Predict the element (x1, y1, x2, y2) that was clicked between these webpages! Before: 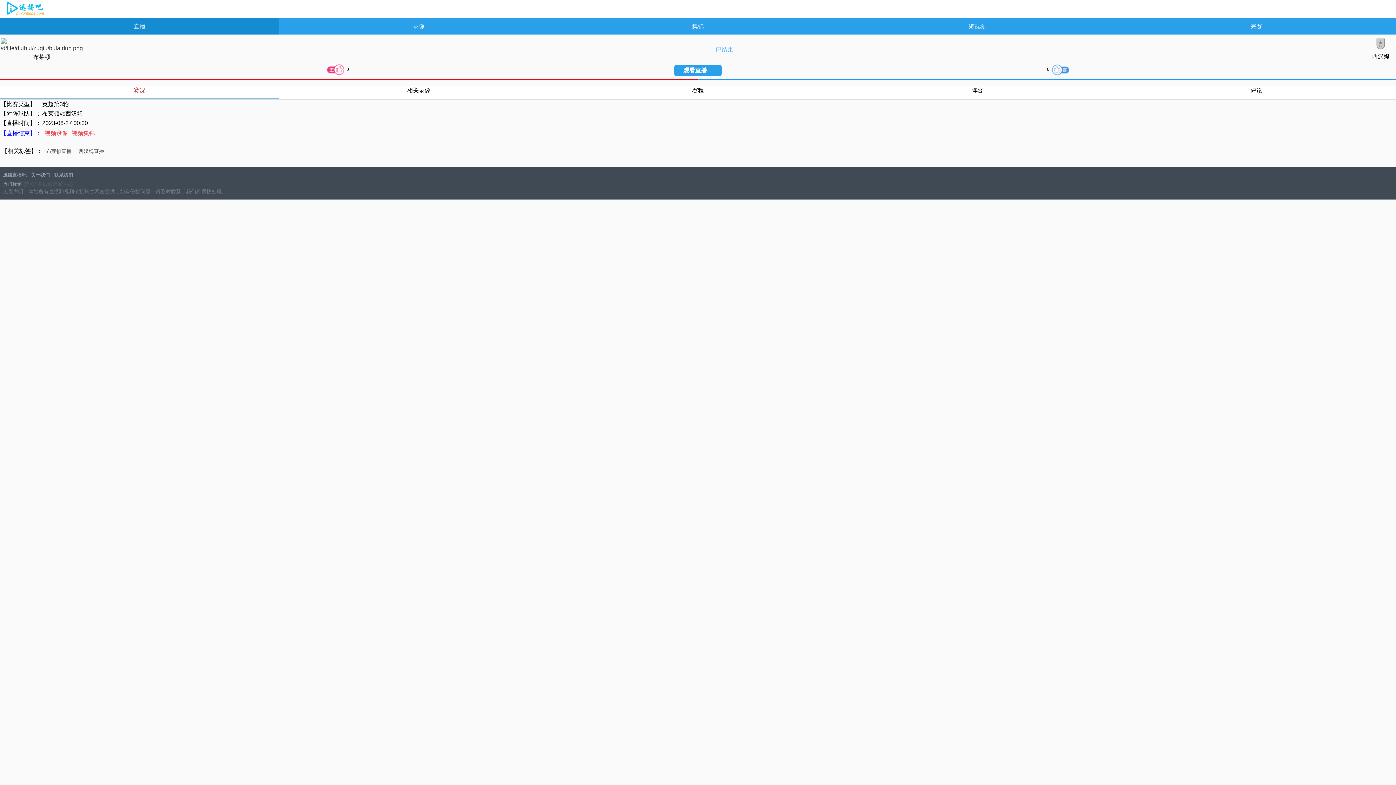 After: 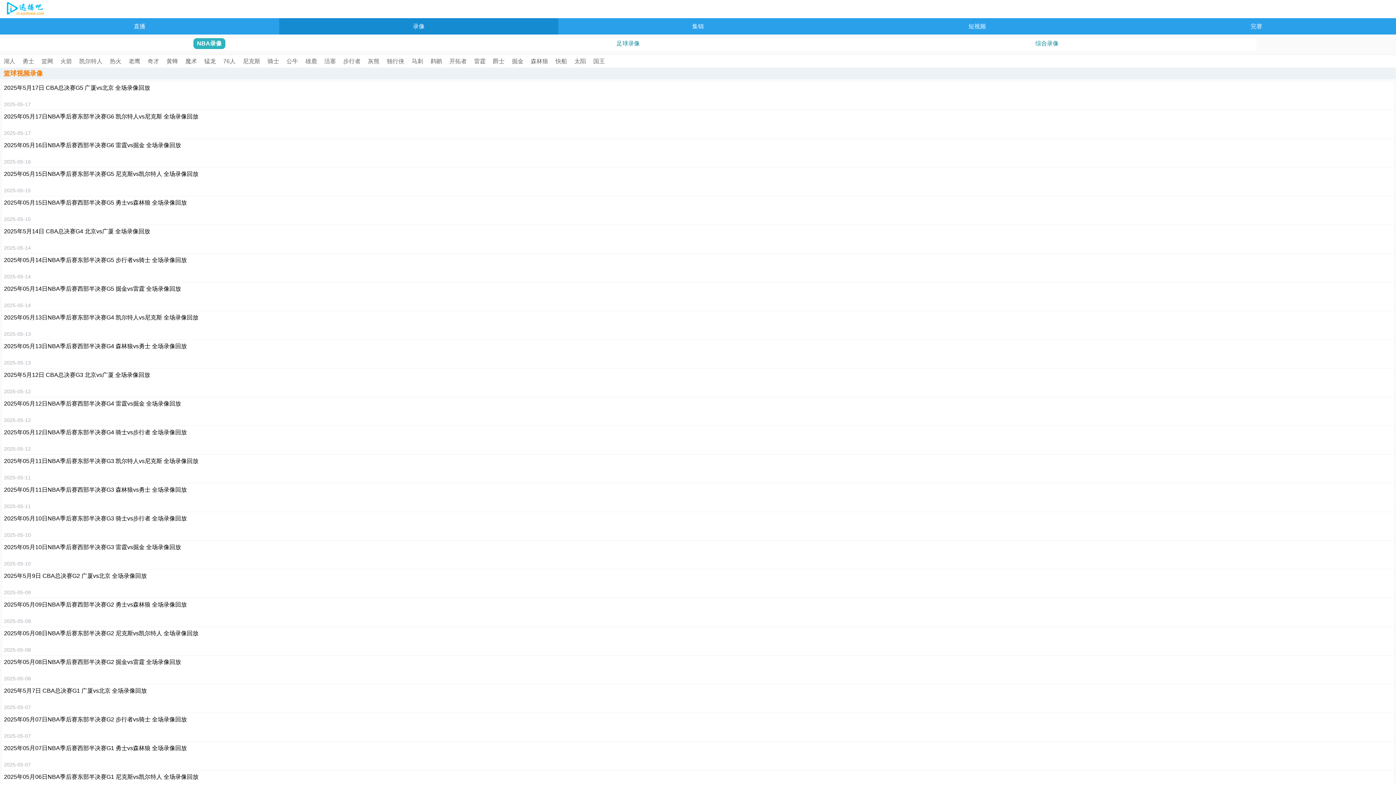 Action: label: 录像 bbox: (279, 18, 558, 34)